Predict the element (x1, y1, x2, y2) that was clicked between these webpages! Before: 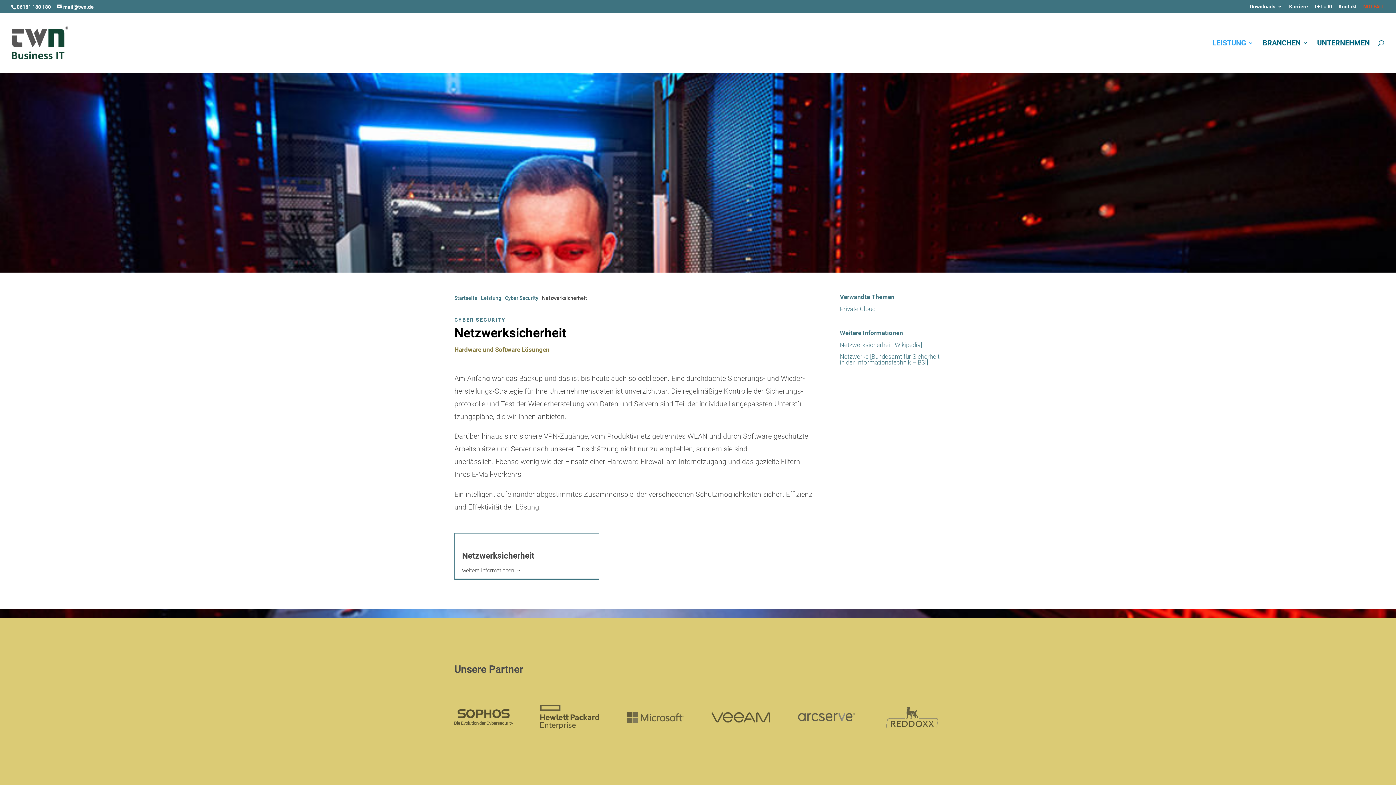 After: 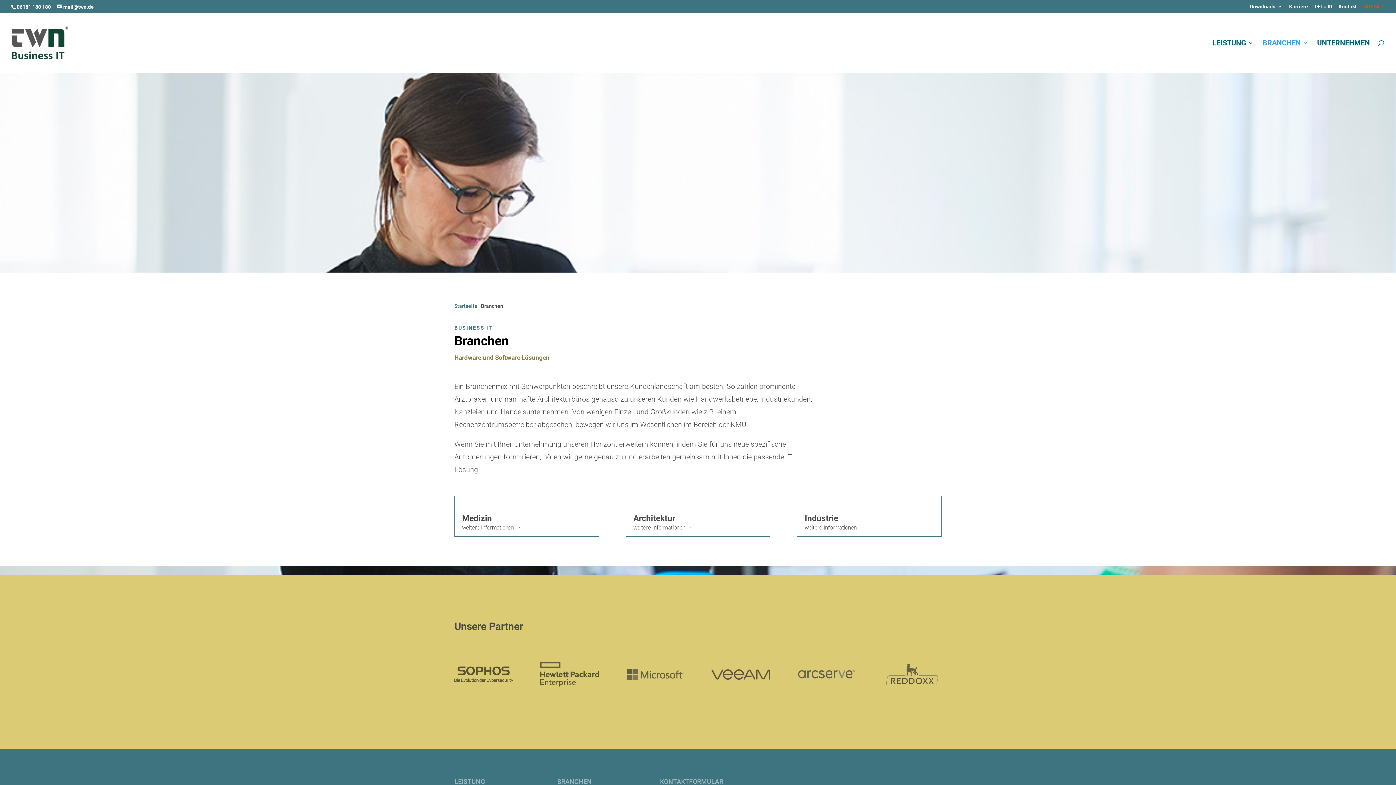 Action: label: BRANCHEN bbox: (1262, 40, 1308, 72)